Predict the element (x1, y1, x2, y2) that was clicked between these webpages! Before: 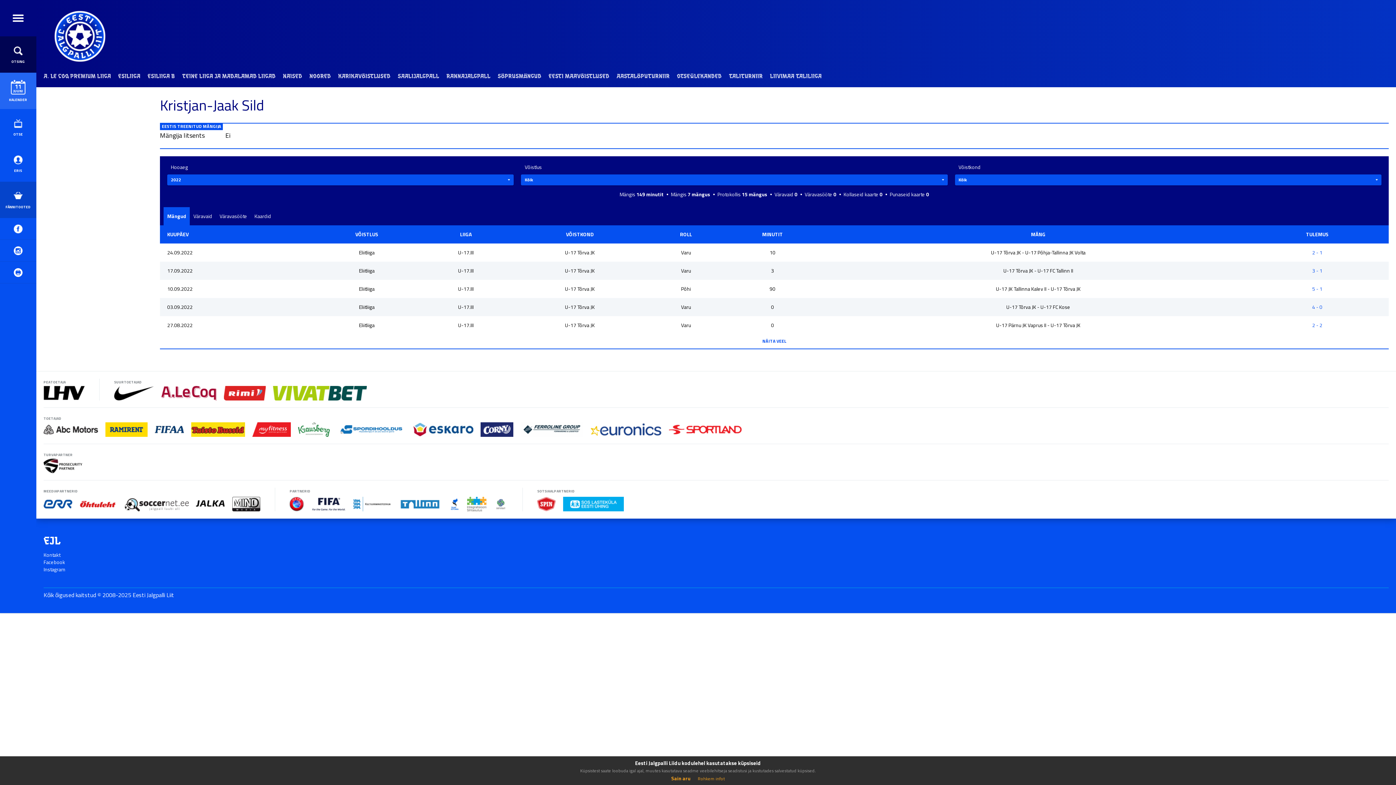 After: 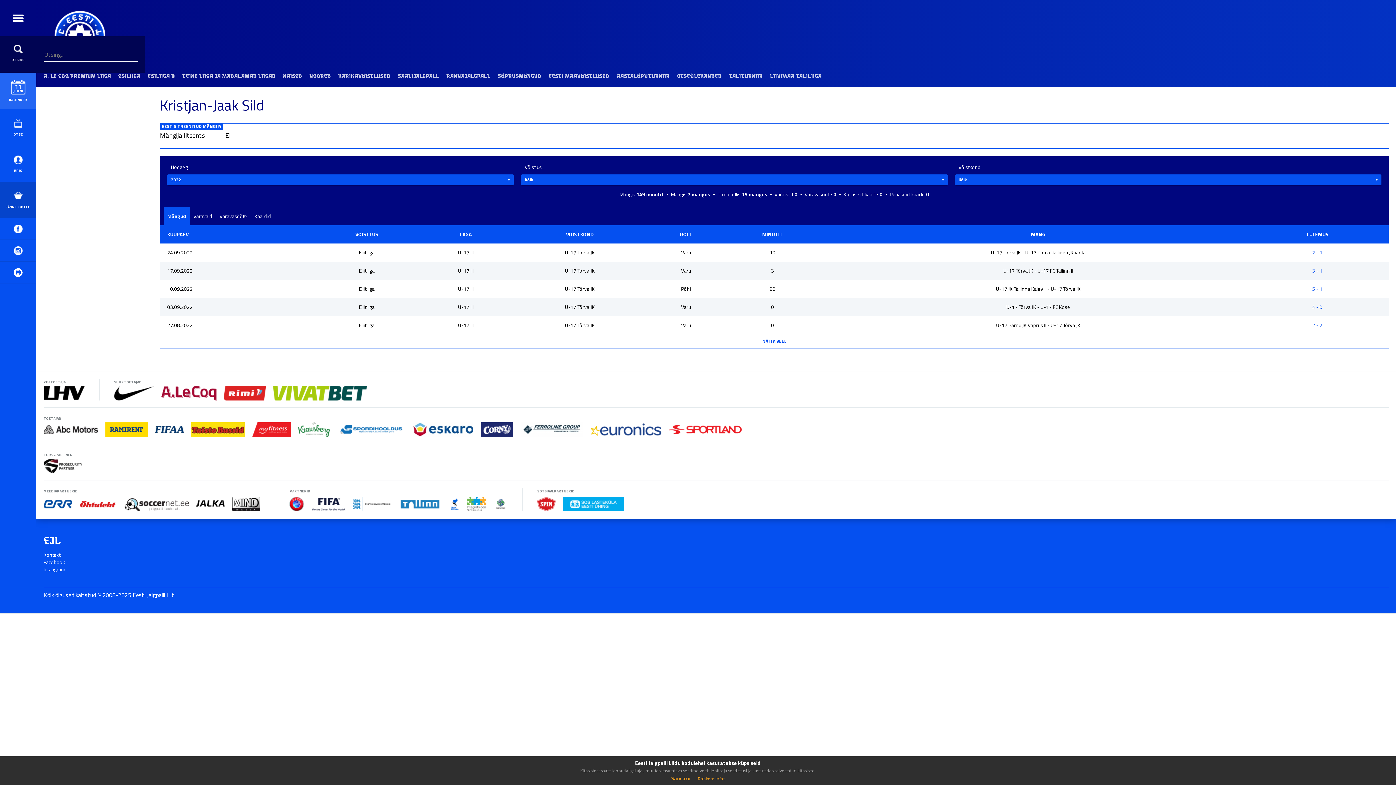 Action: label: OTSING bbox: (0, 36, 36, 72)